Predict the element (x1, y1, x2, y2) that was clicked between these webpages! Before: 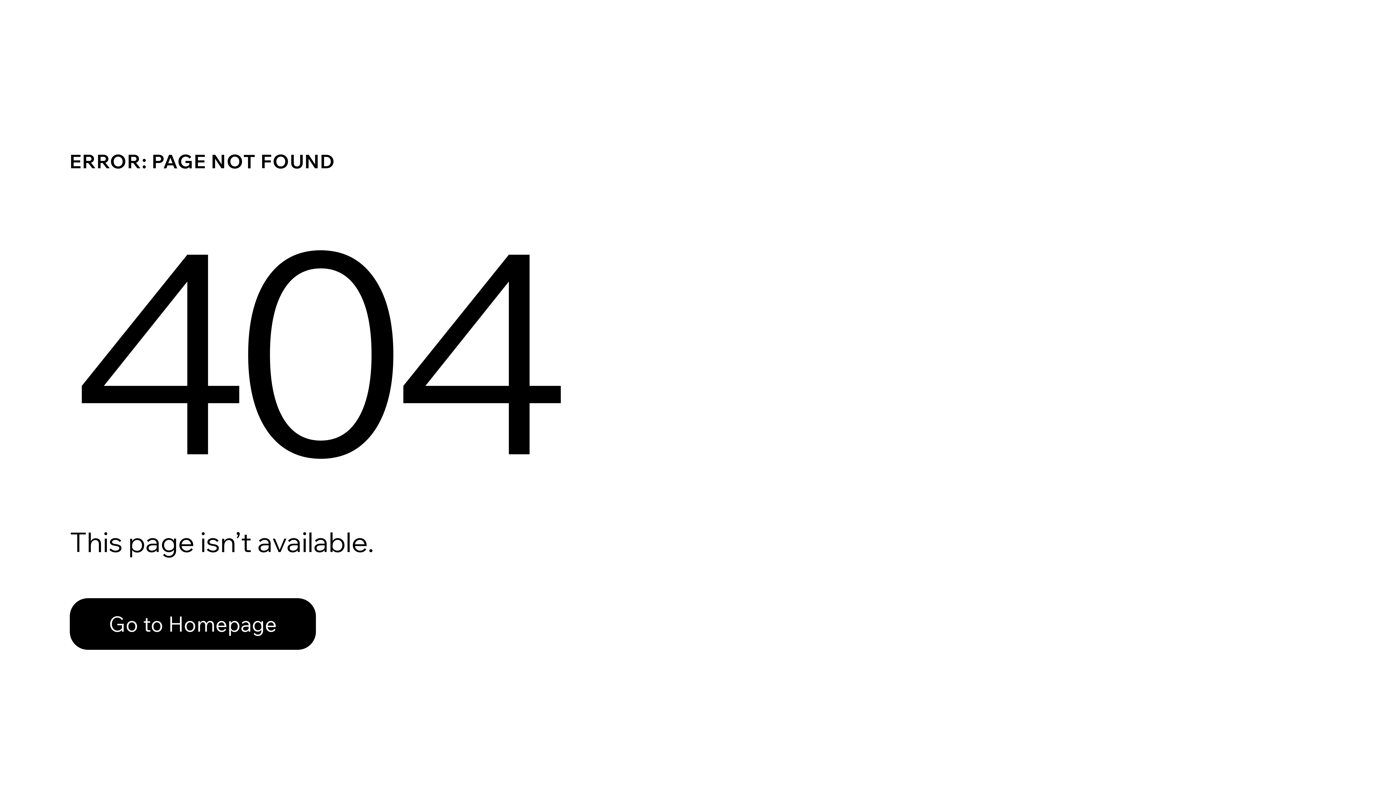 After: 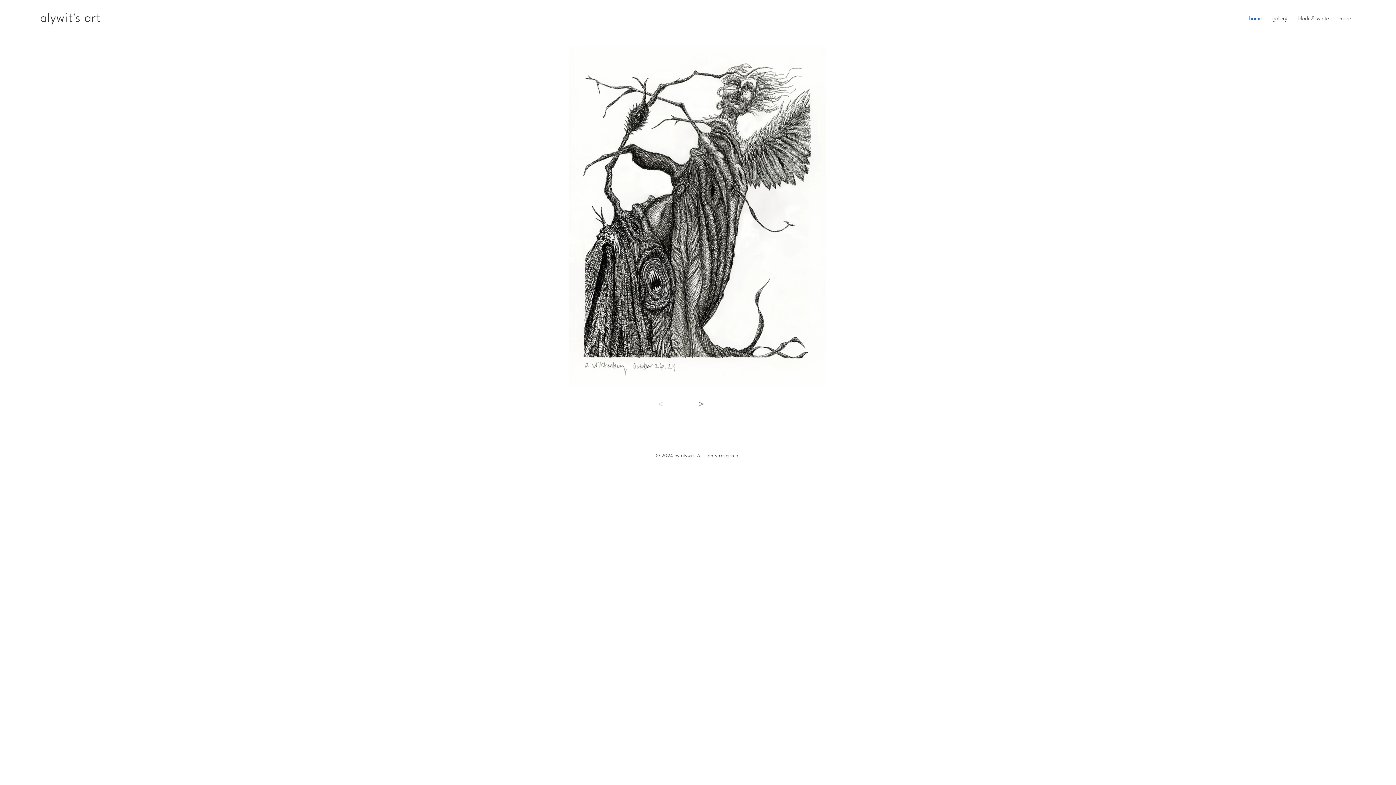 Action: bbox: (69, 598, 316, 650) label: Go to Homepage